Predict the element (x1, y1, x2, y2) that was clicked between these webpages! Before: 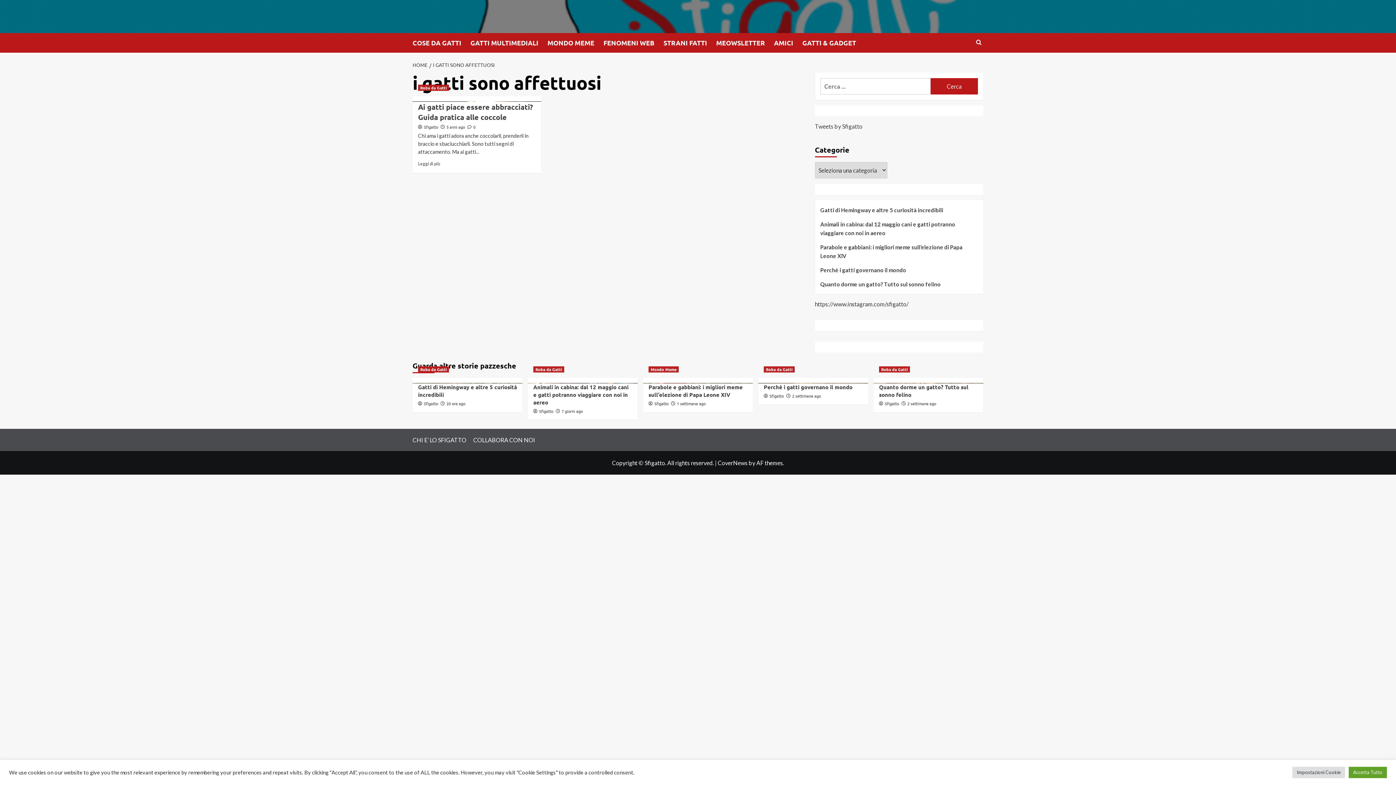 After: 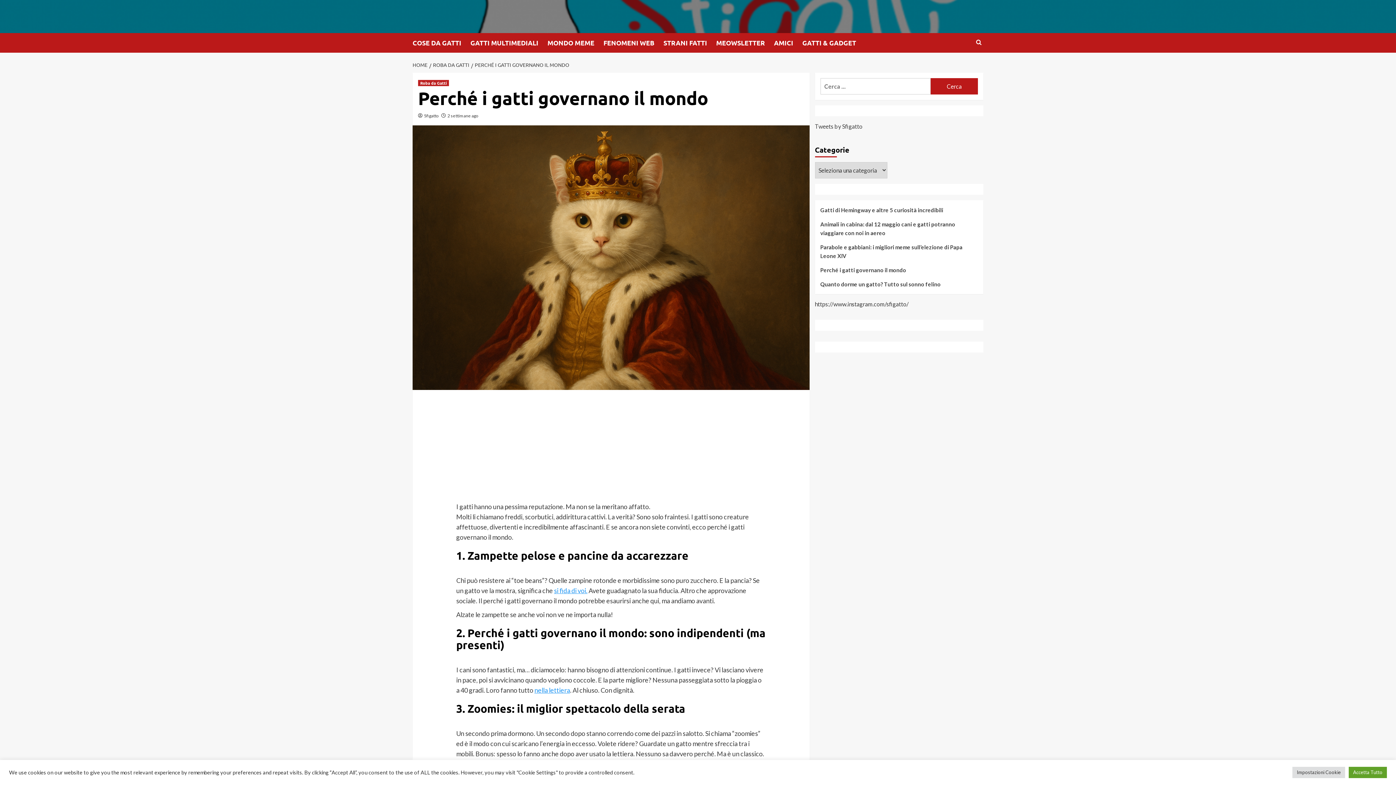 Action: label: Perché i gatti governano il mondo bbox: (764, 383, 852, 390)